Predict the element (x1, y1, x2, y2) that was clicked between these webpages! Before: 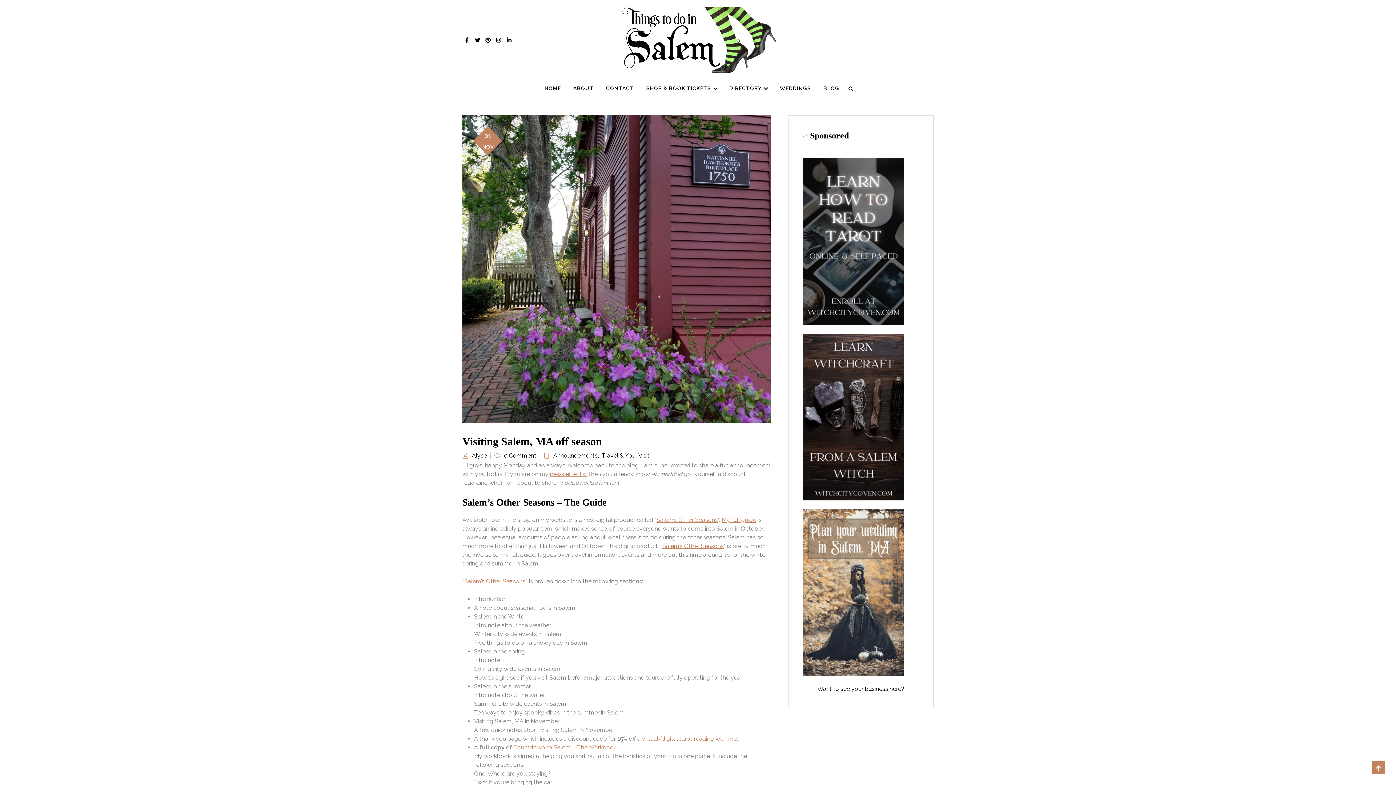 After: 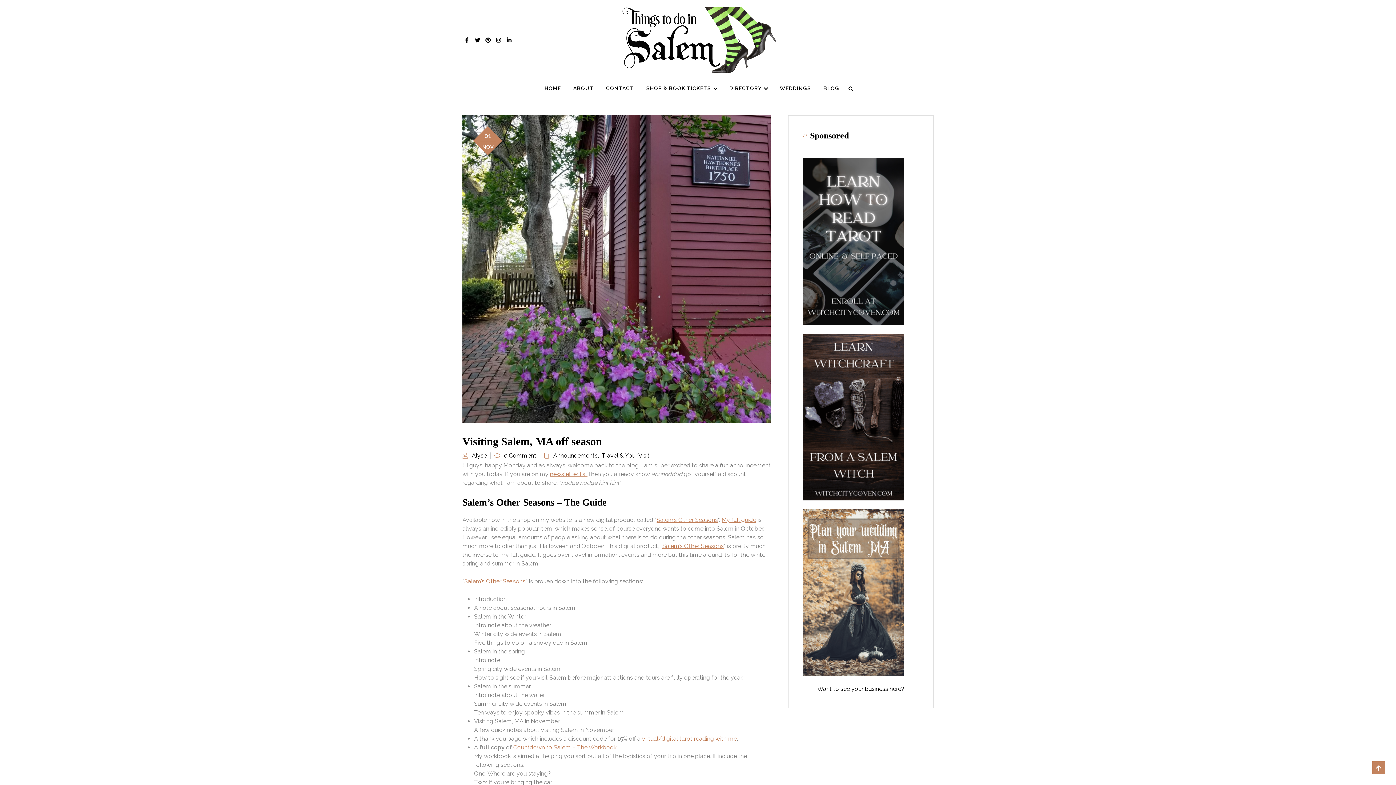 Action: bbox: (803, 588, 904, 595)